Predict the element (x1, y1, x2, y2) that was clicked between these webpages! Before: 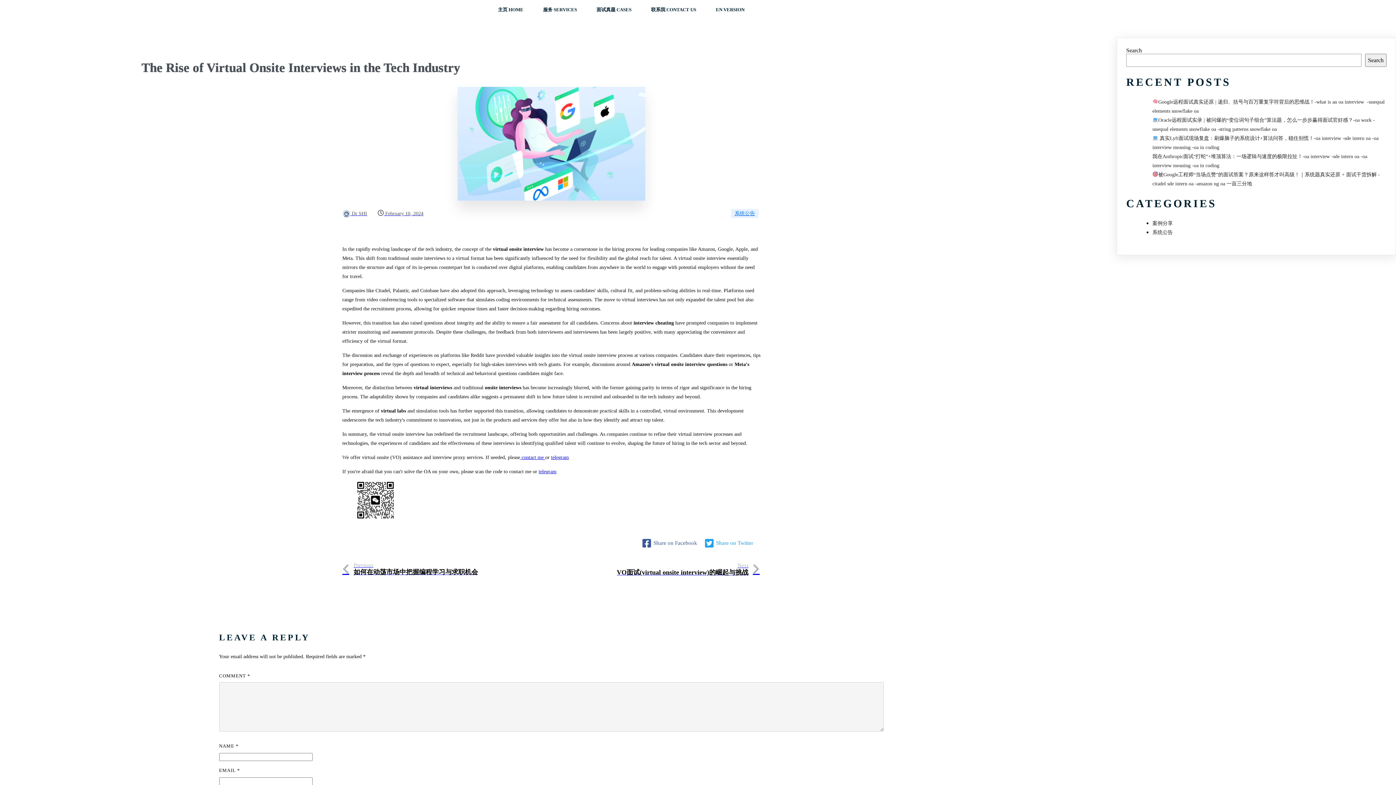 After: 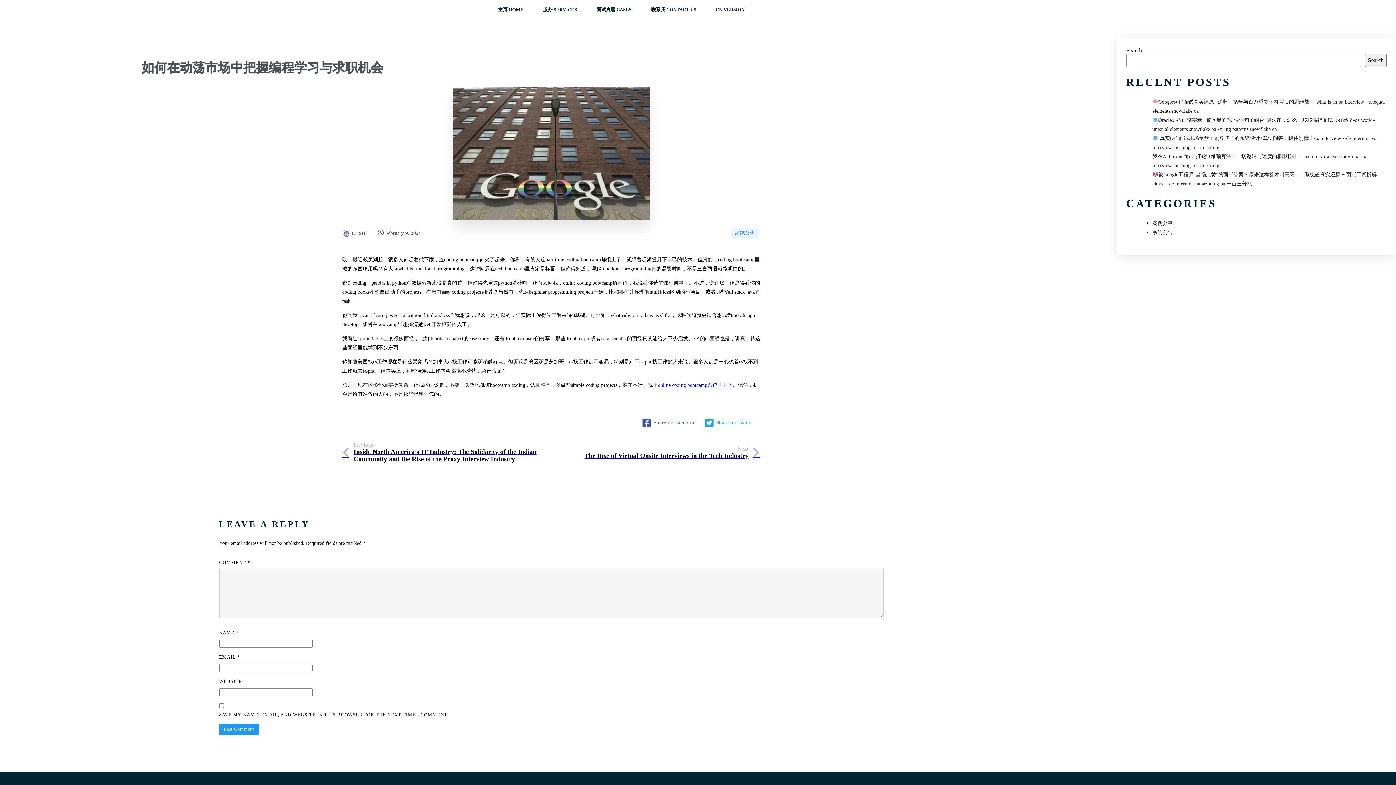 Action: label: Previous
如何在动荡市场中把握编程学习与求职机会 bbox: (342, 562, 478, 576)